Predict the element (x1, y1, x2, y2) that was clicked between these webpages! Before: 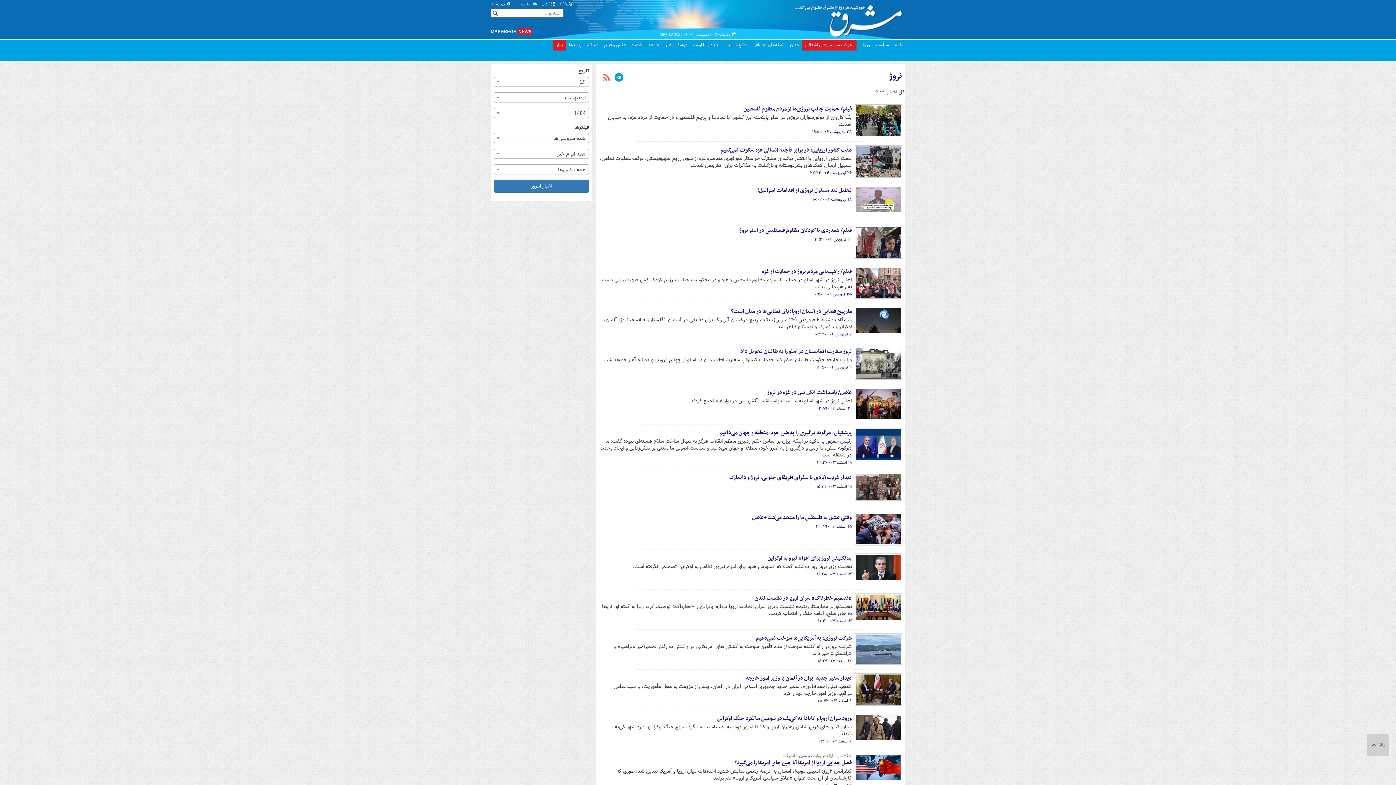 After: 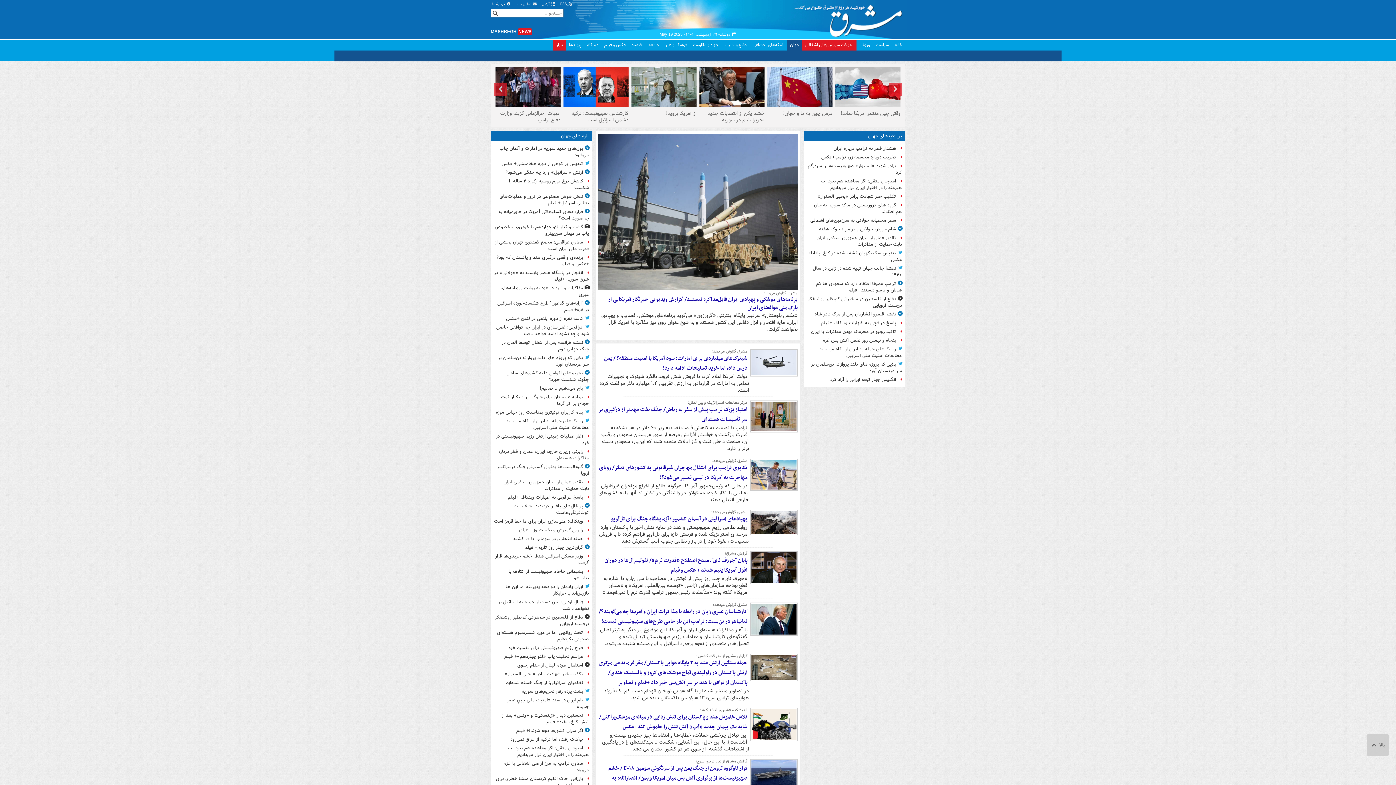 Action: bbox: (787, 39, 802, 50) label: جهان